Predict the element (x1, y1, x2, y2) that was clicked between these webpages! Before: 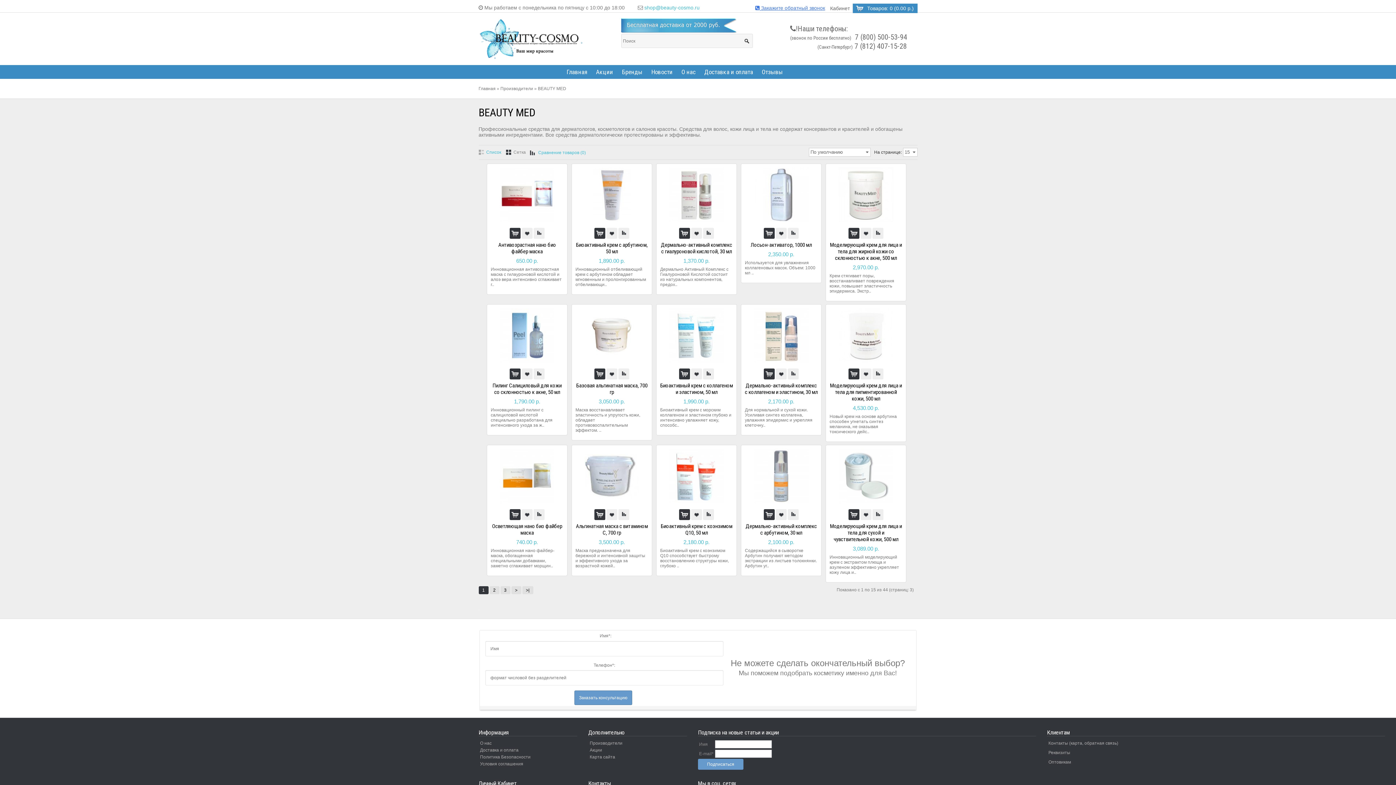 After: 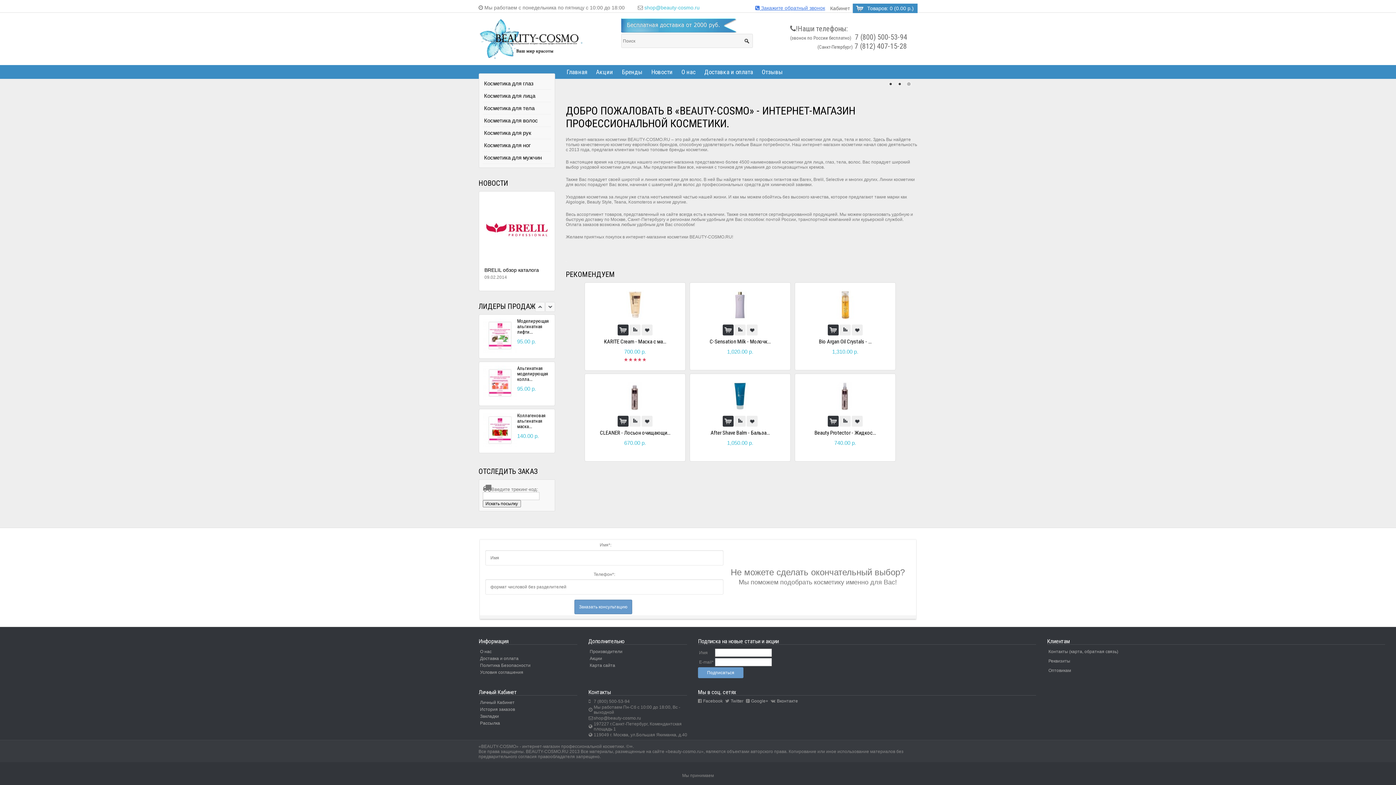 Action: bbox: (478, 86, 495, 91) label: Главная